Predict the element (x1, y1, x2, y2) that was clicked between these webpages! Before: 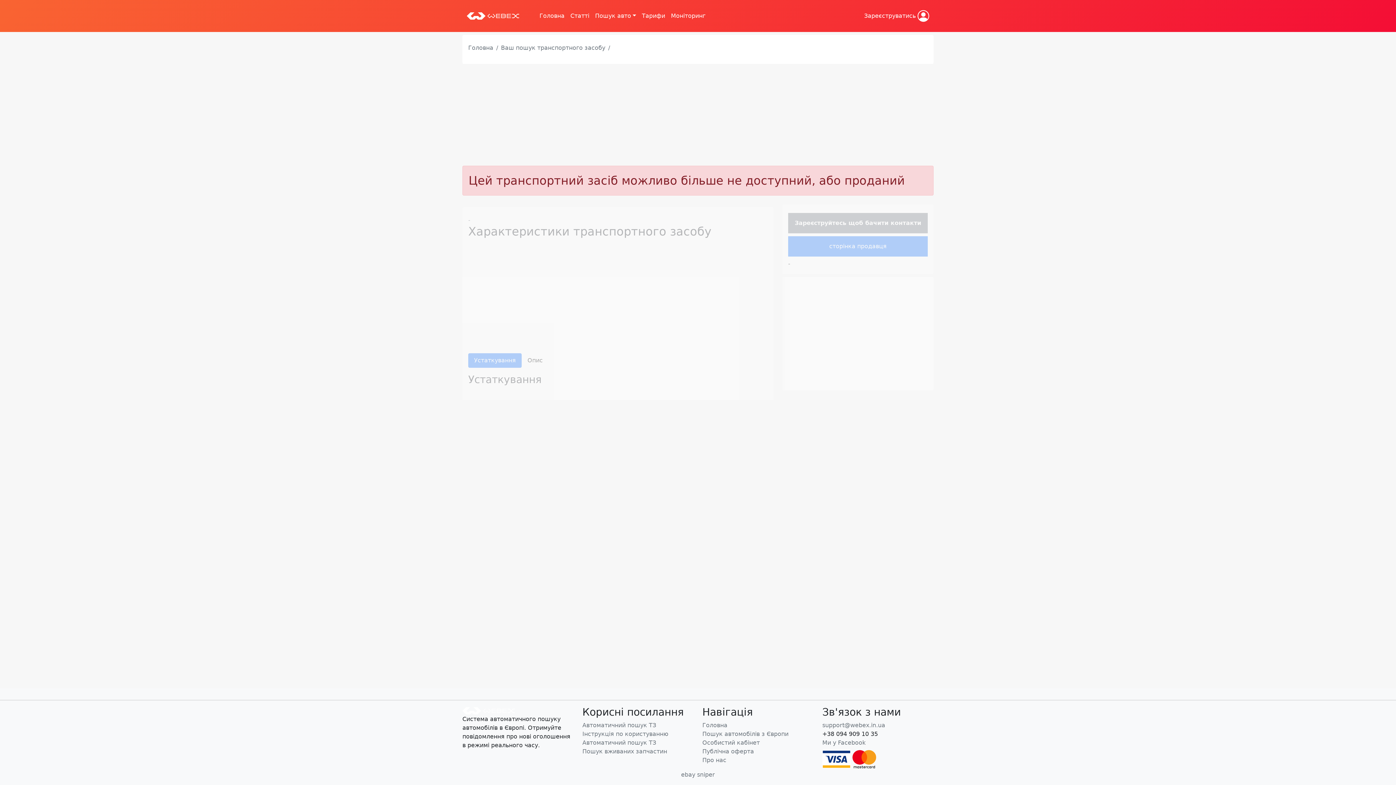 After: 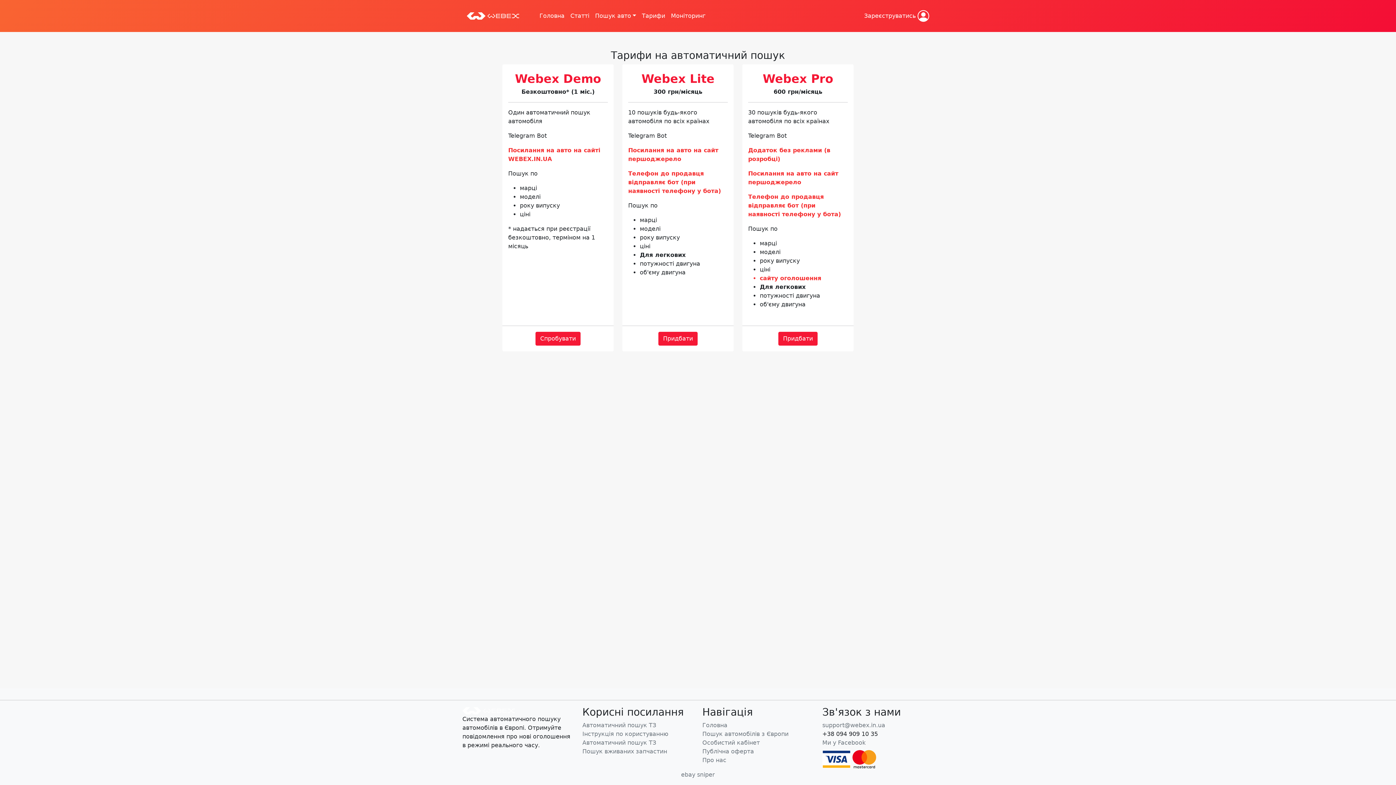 Action: bbox: (639, 8, 668, 23) label: Тарифи